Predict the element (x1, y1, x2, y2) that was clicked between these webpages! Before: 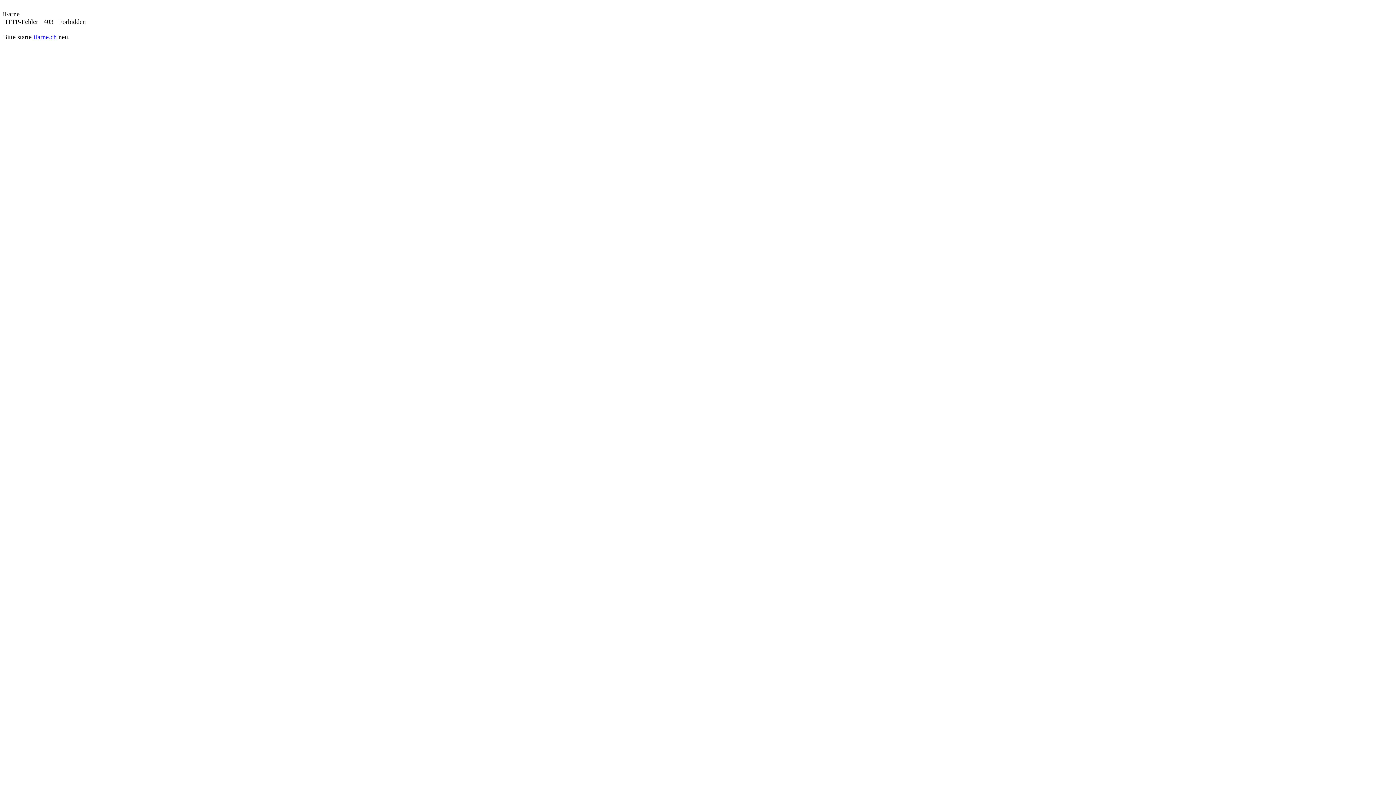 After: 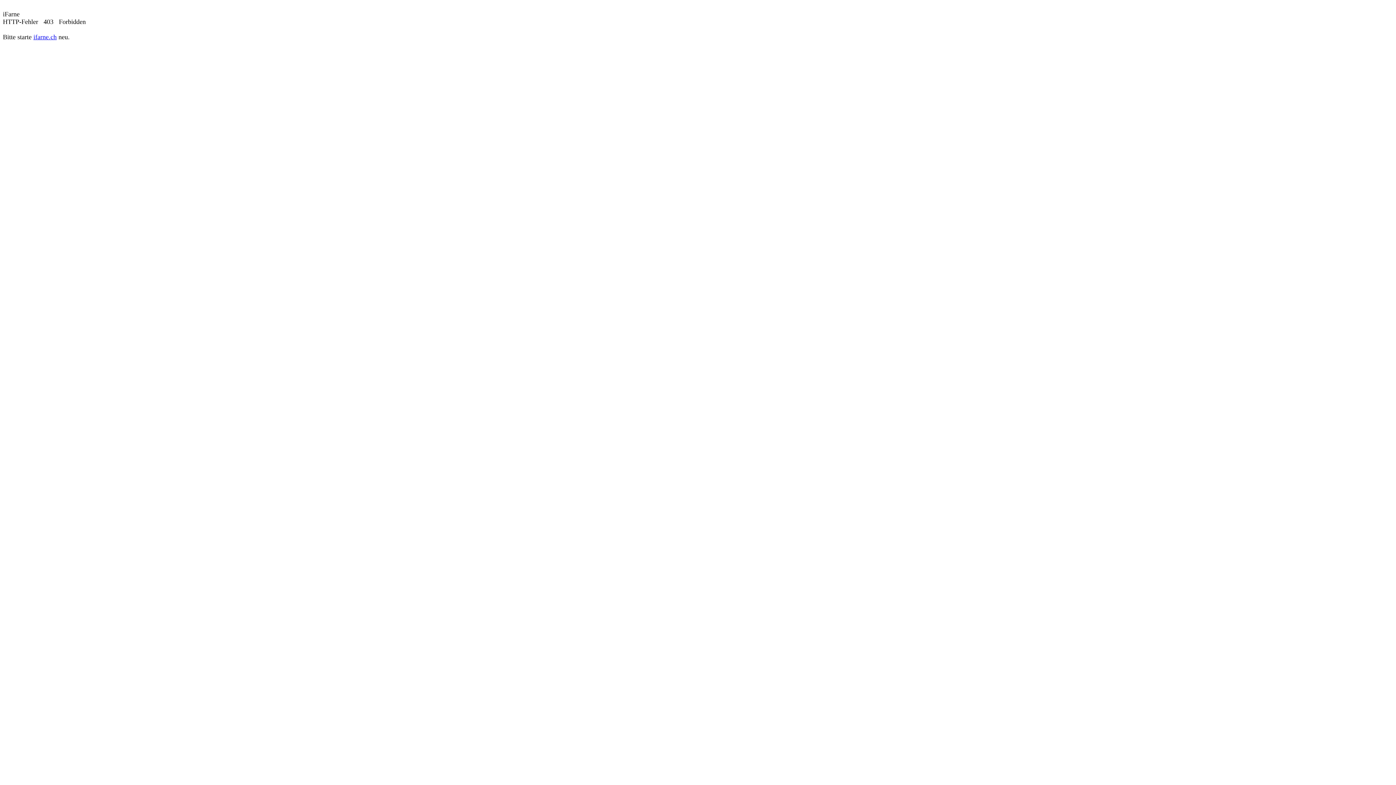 Action: bbox: (33, 33, 56, 40) label: ifarne.ch